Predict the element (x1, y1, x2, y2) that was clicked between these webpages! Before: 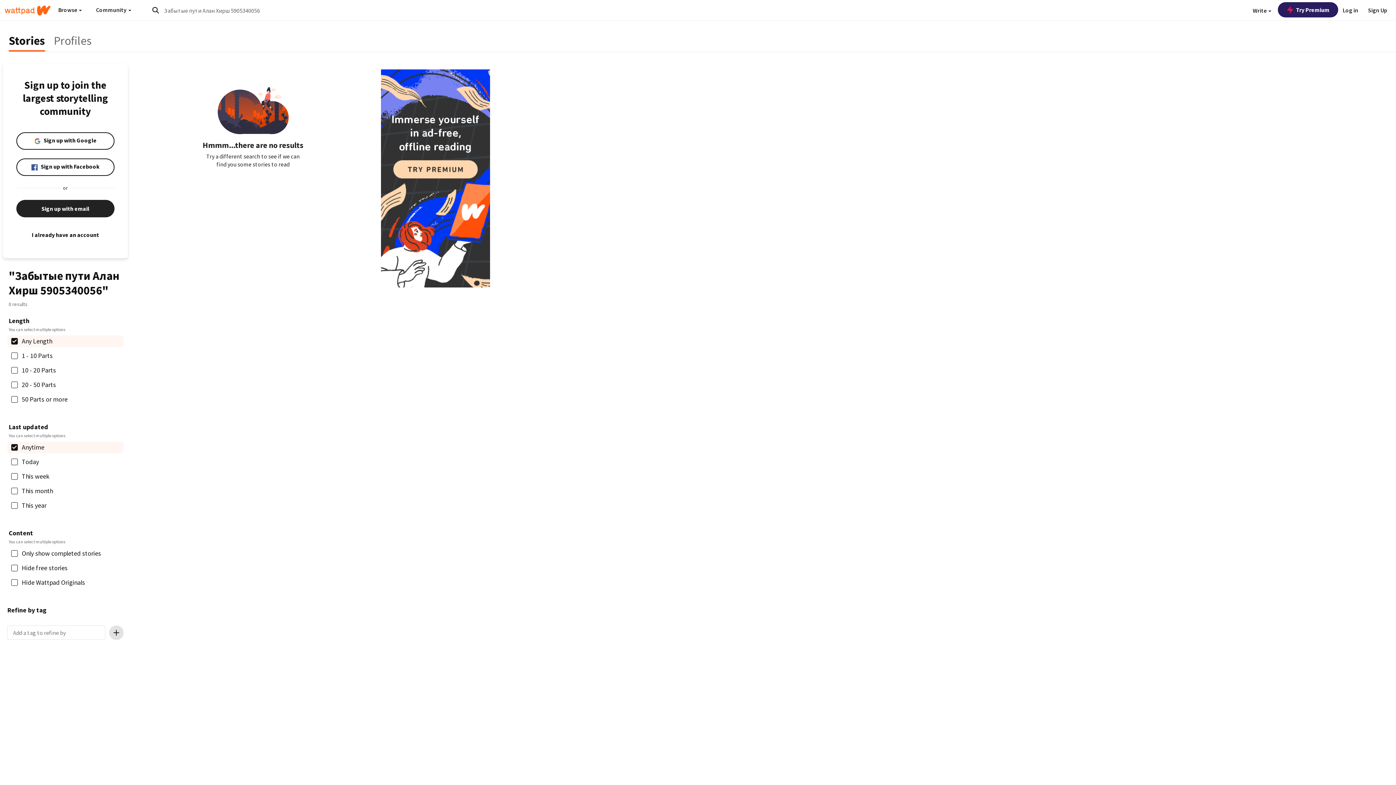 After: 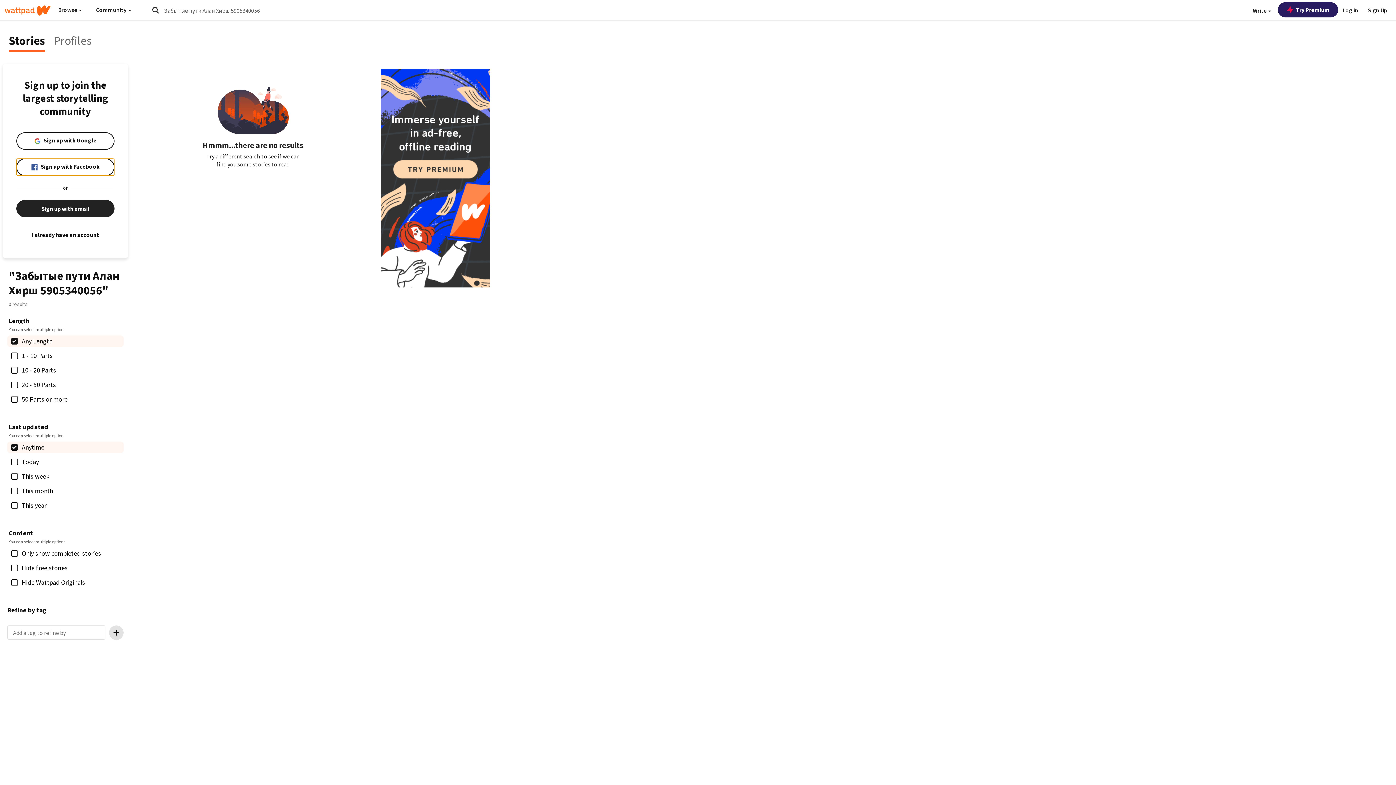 Action: label: Sign up with Facebook bbox: (16, 158, 114, 176)